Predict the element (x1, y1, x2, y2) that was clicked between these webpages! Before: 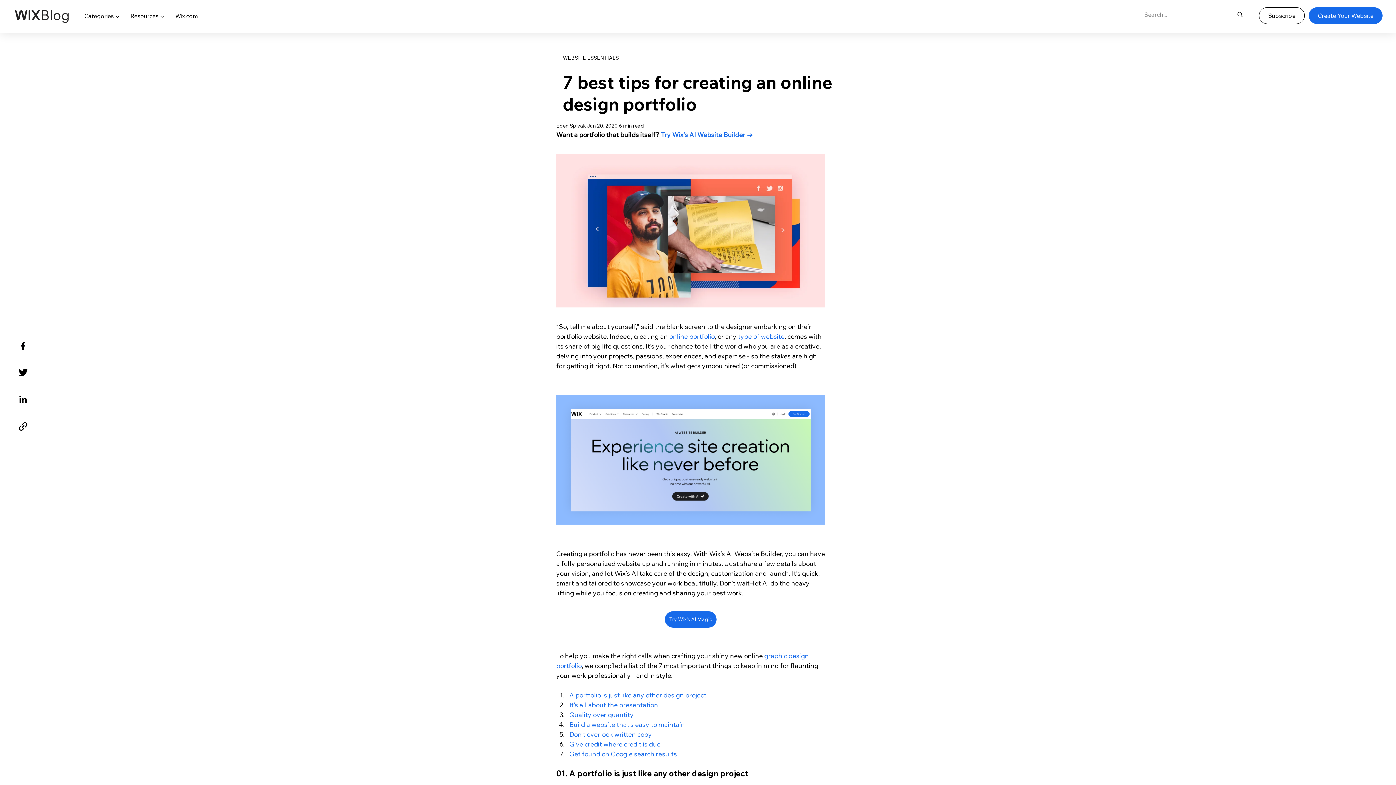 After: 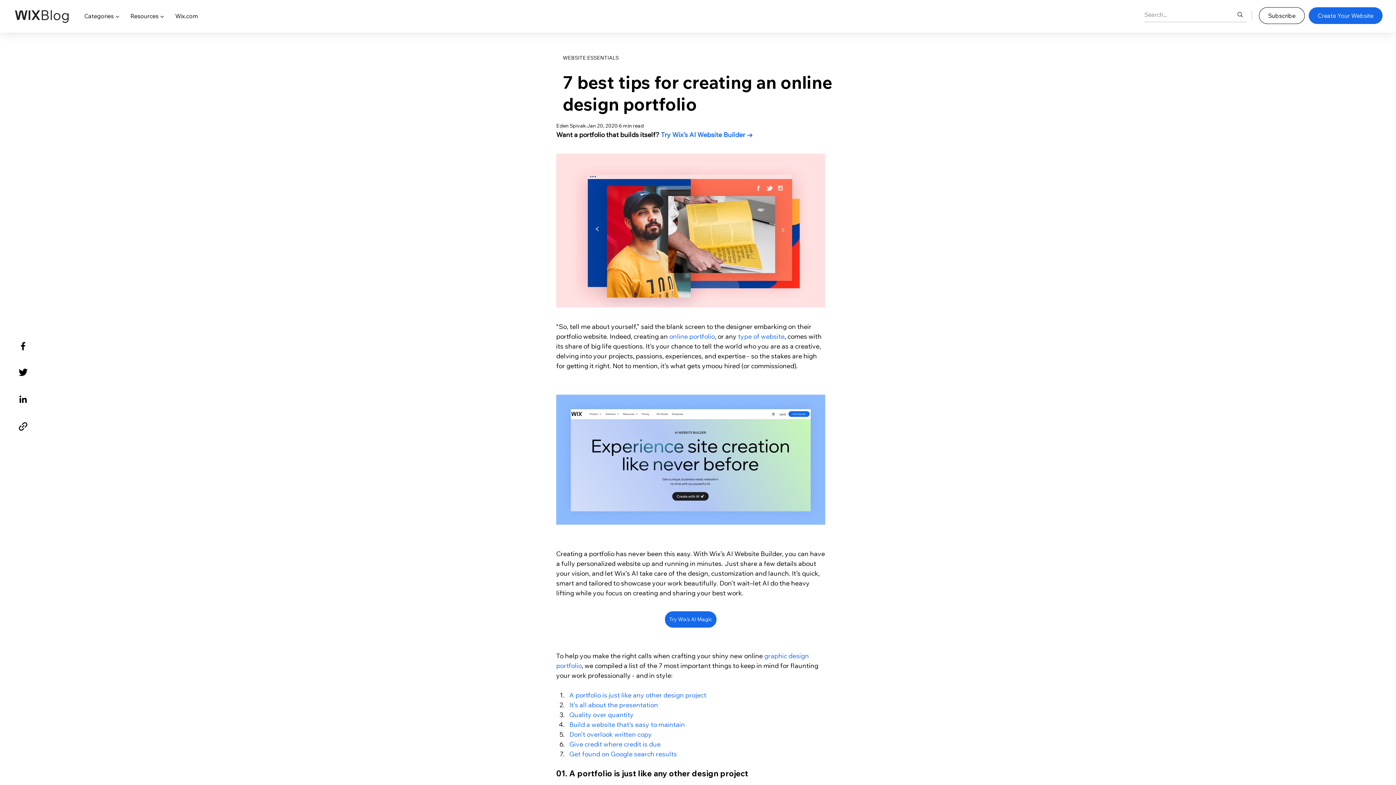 Action: label: → bbox: (746, 130, 753, 138)